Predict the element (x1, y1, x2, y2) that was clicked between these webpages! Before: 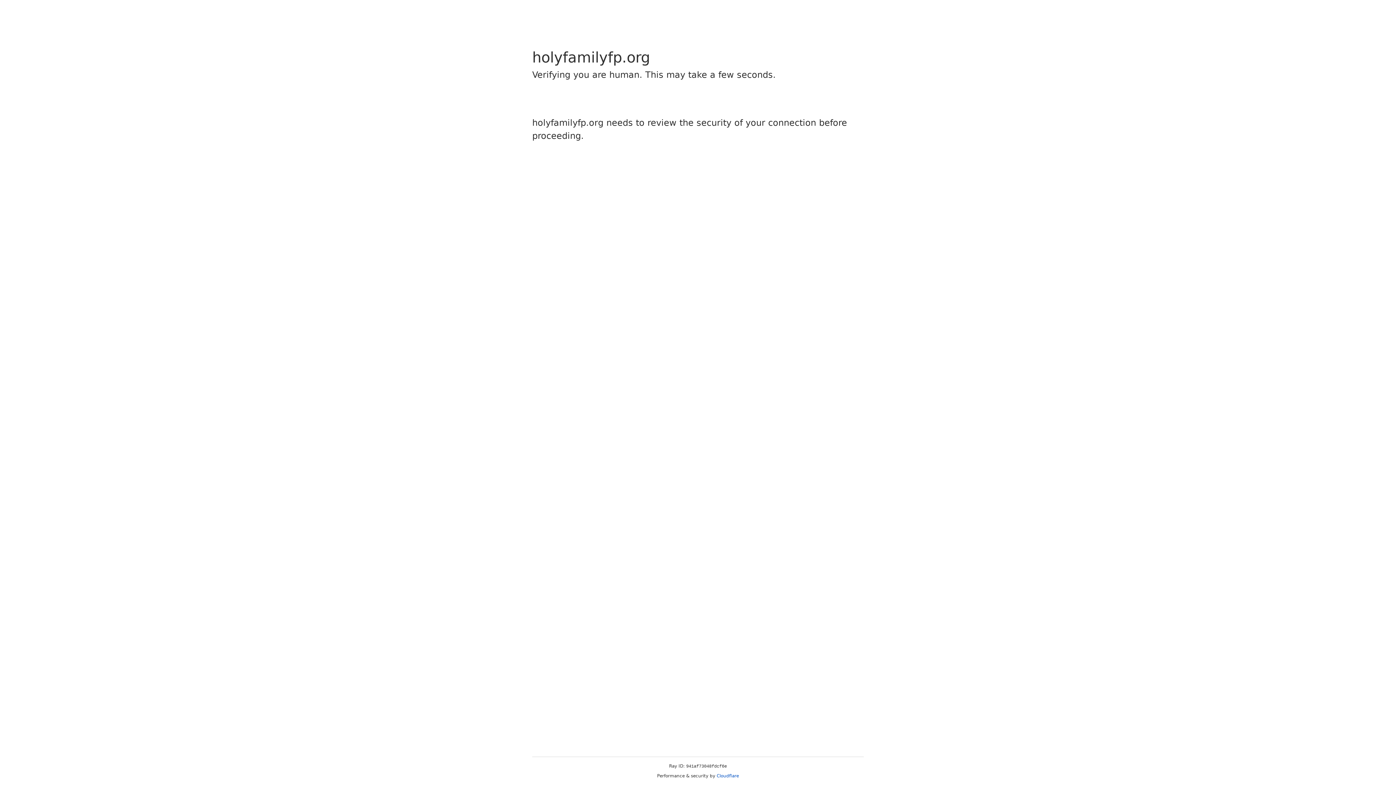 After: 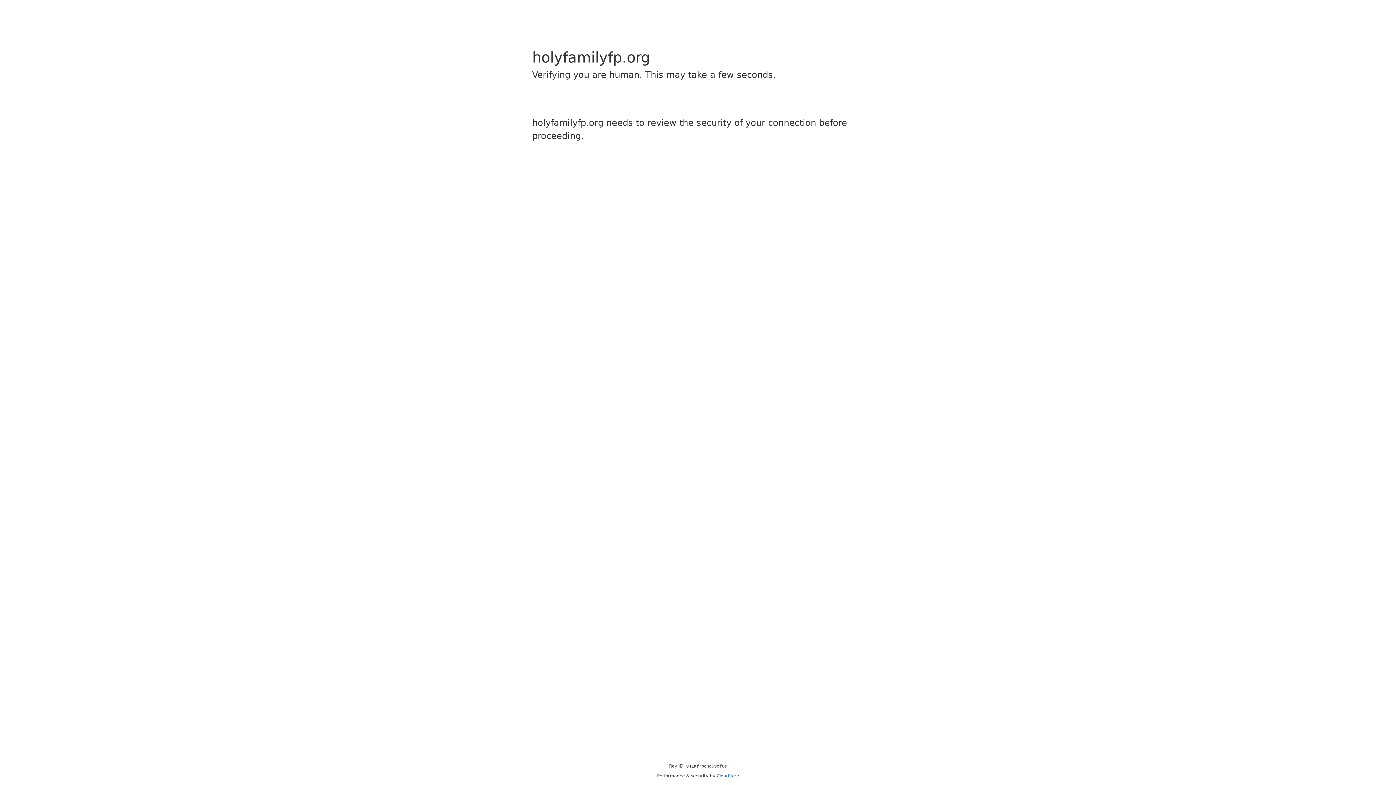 Action: label: Cloudflare bbox: (716, 773, 739, 778)